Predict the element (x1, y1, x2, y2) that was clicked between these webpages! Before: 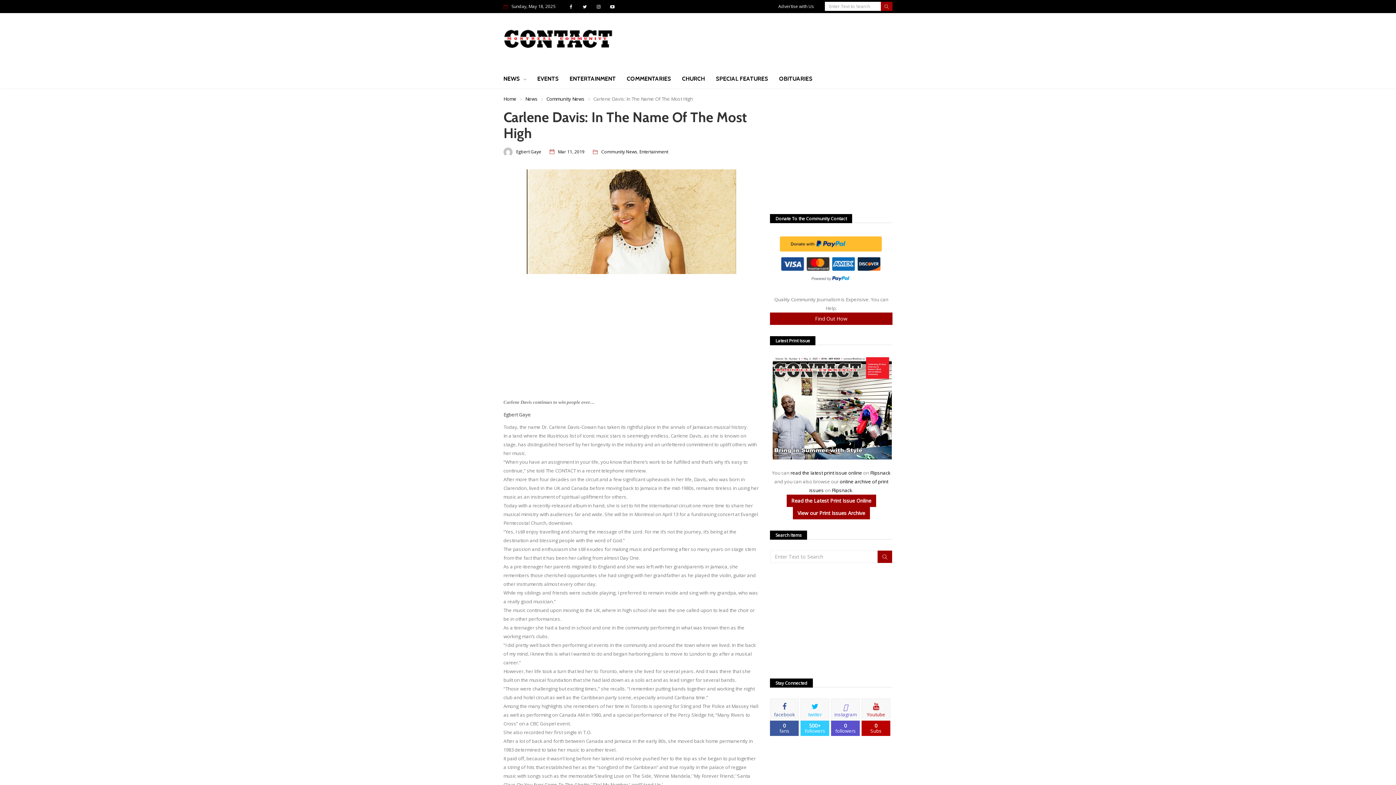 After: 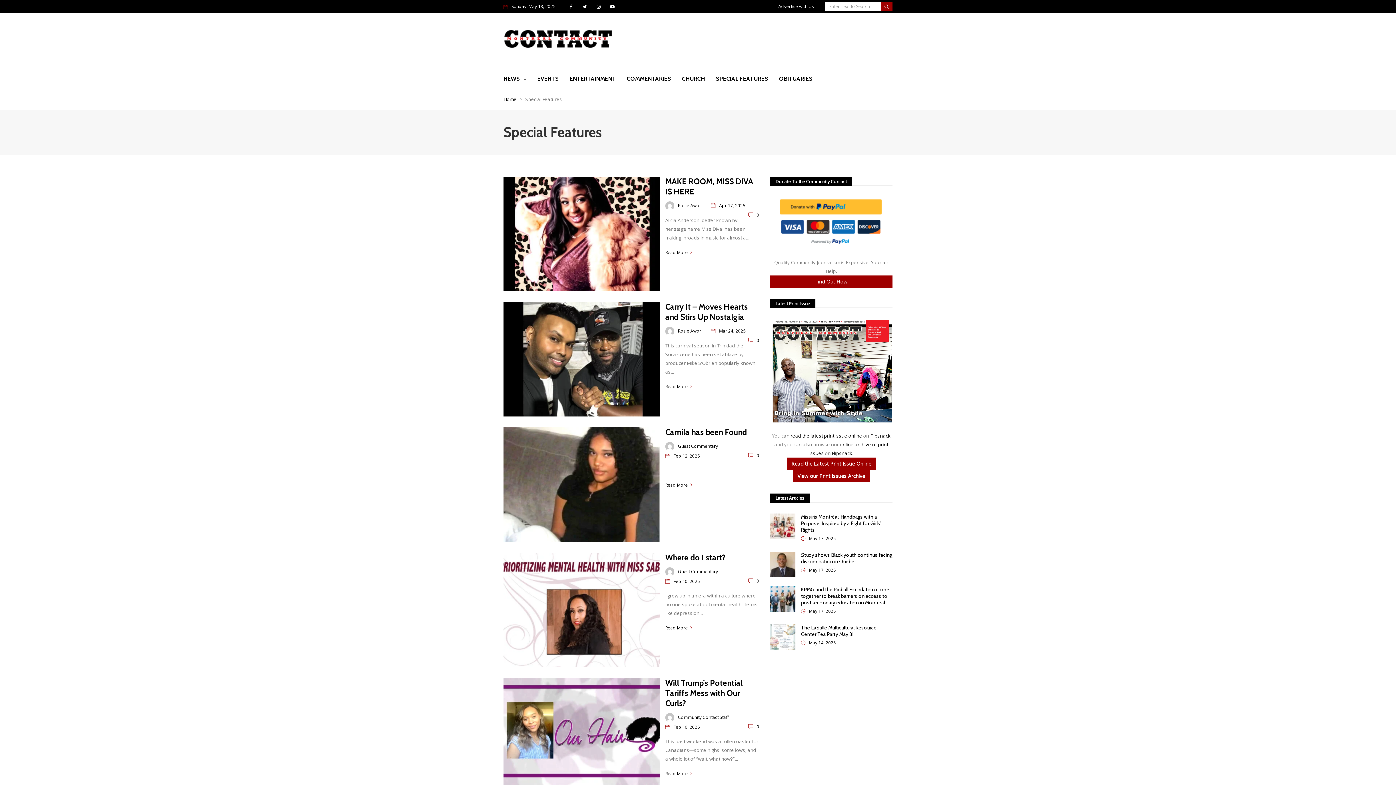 Action: bbox: (716, 69, 768, 88) label: SPECIAL FEATURES